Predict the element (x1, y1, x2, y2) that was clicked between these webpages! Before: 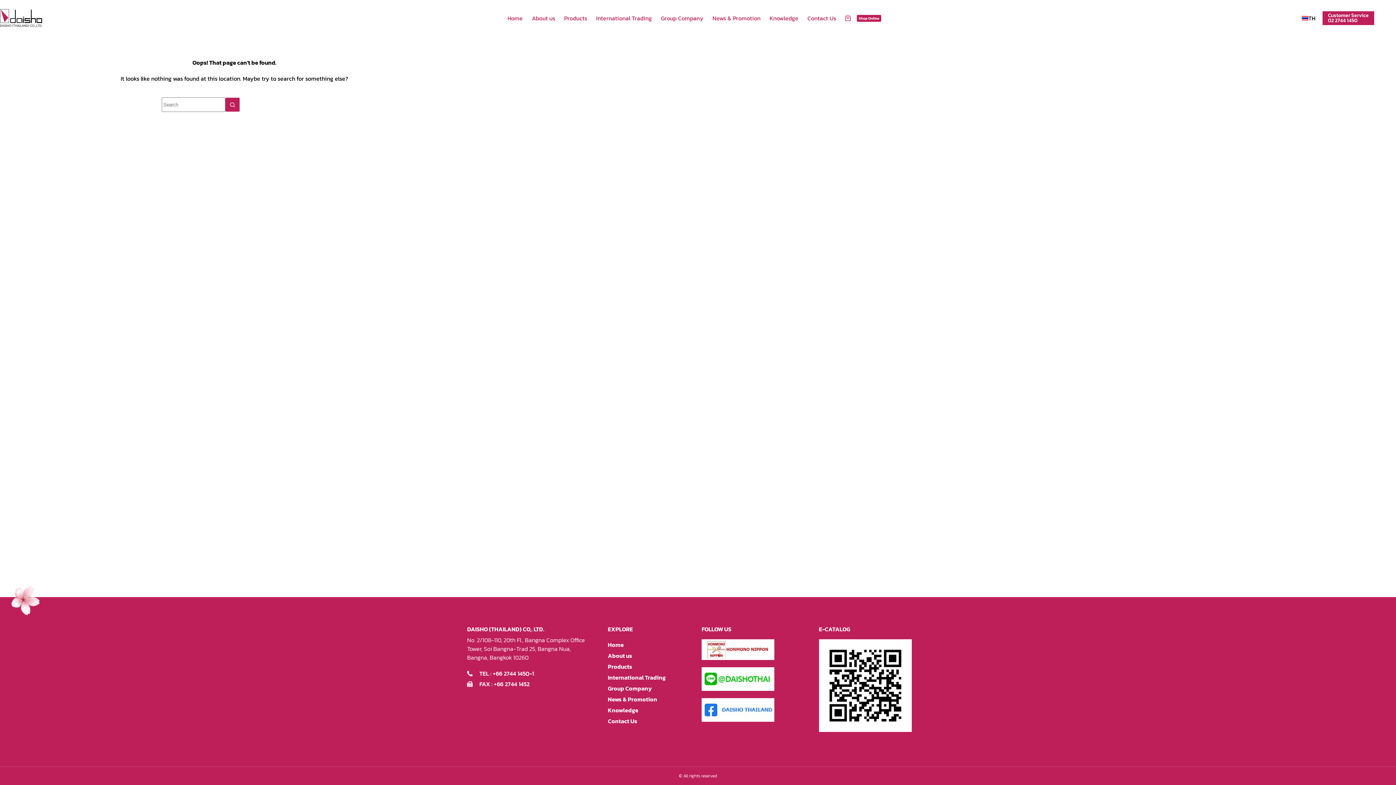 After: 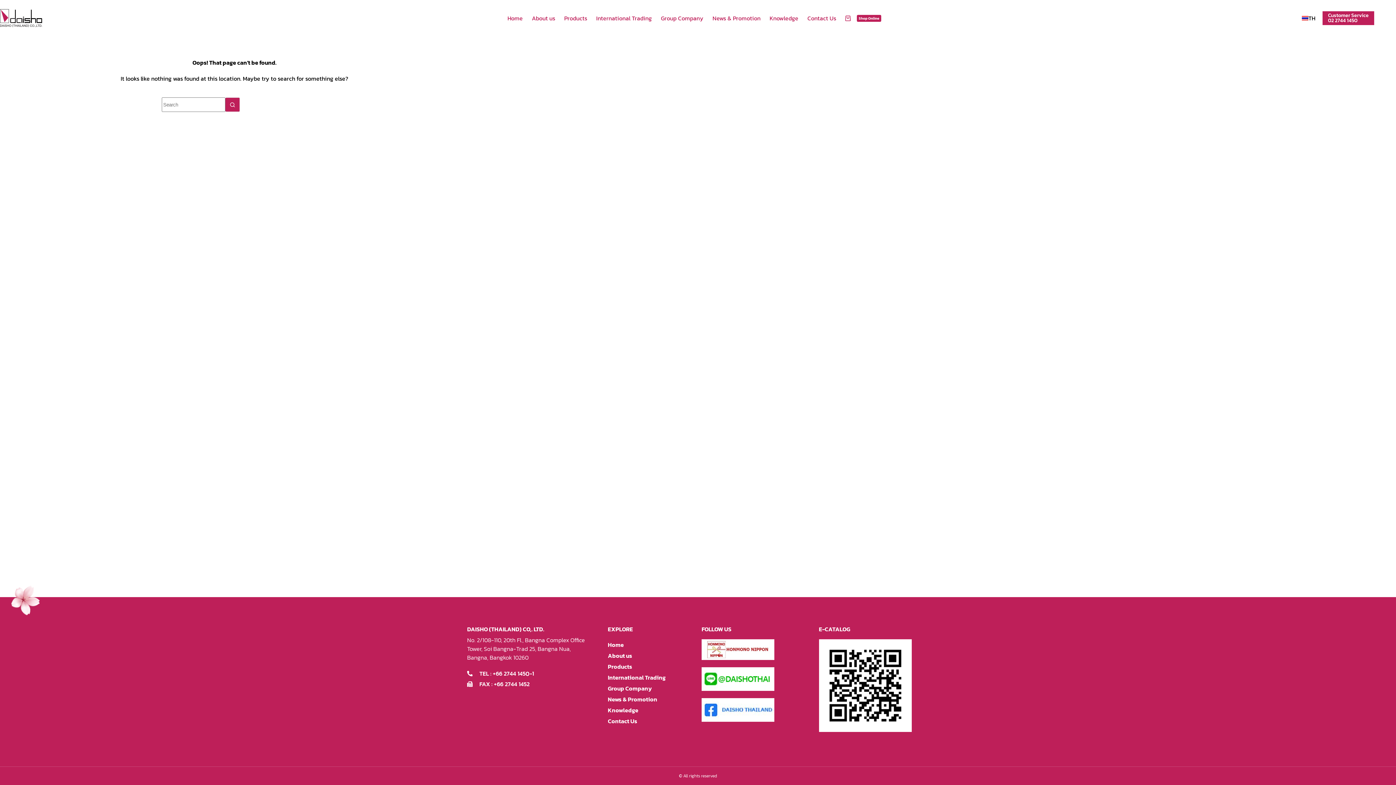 Action: bbox: (467, 680, 586, 688) label: FAX : +66 2744 1452